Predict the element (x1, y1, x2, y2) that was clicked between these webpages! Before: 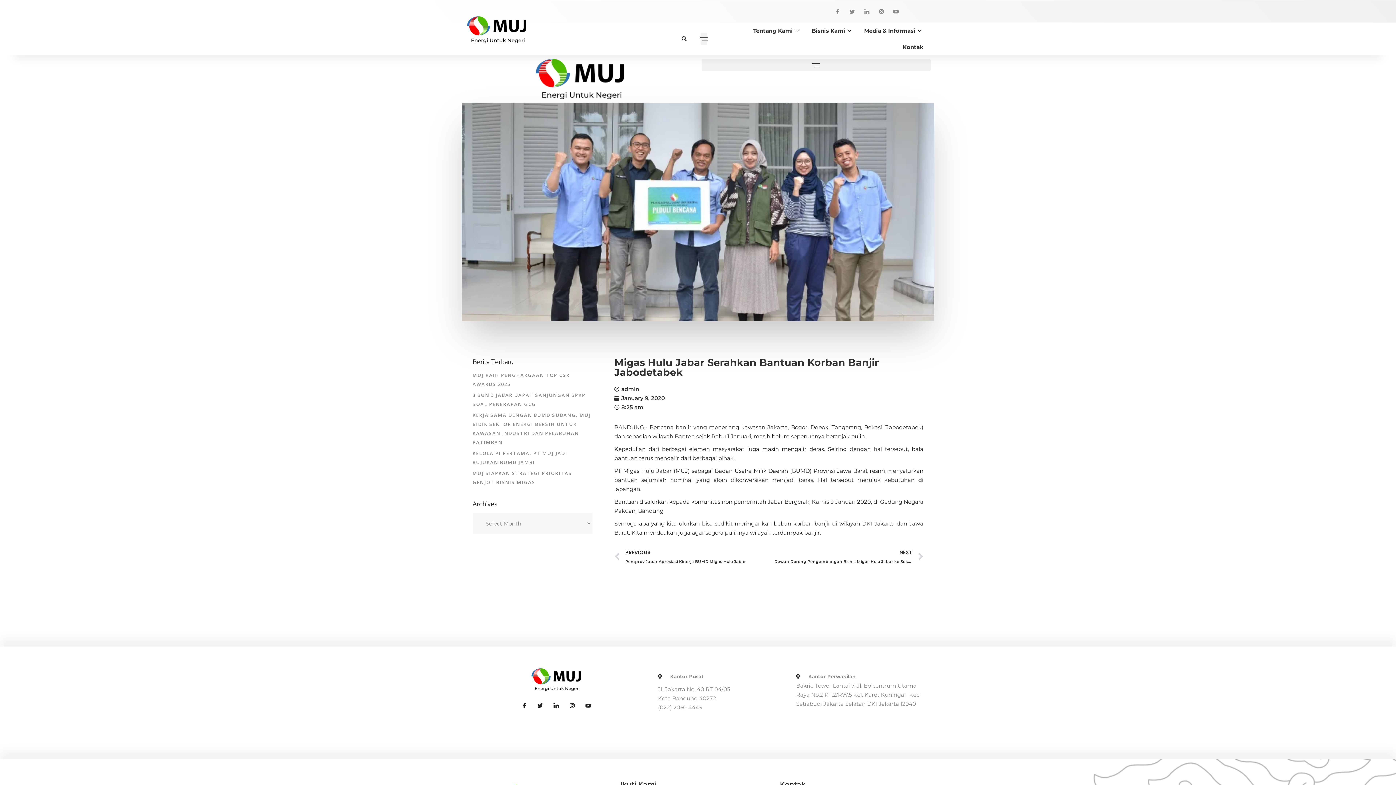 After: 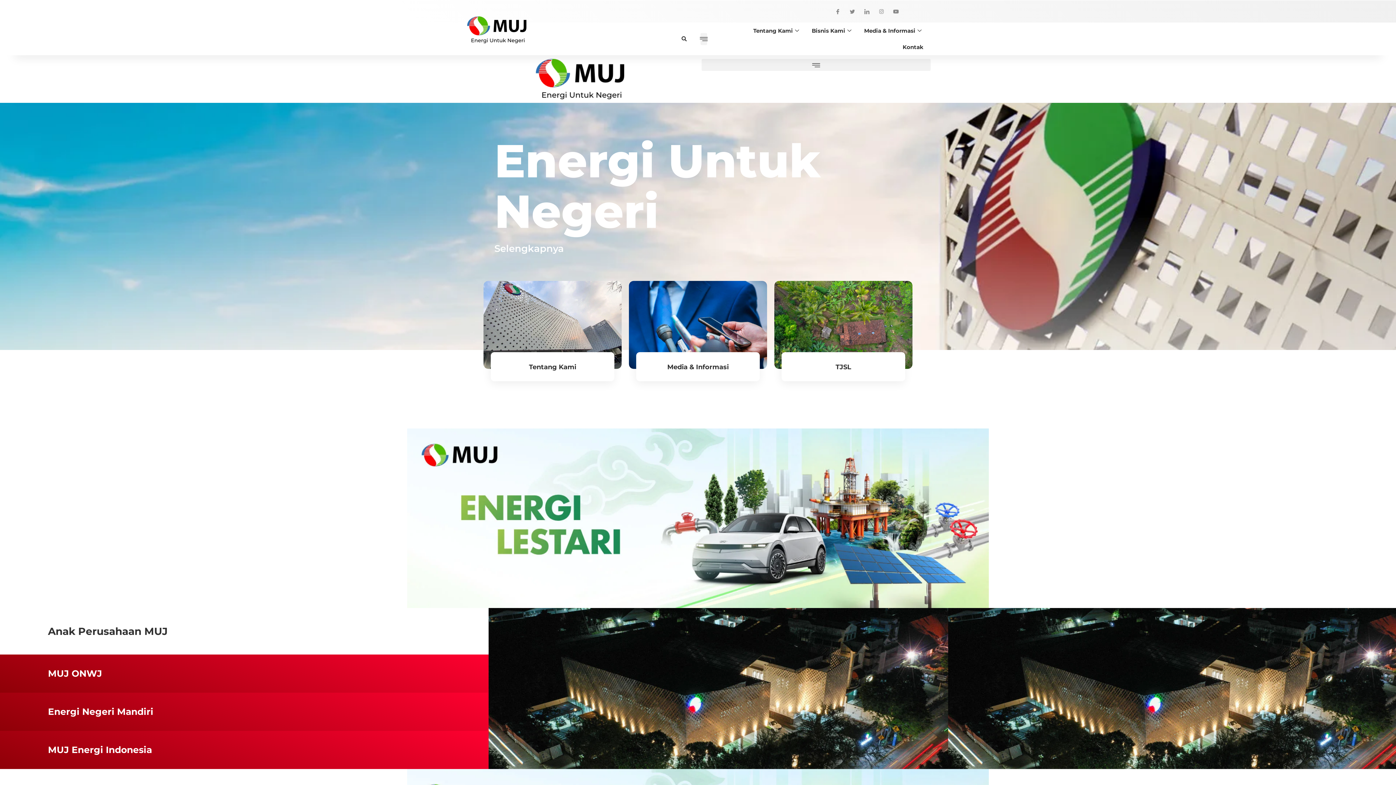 Action: bbox: (535, 58, 624, 99)